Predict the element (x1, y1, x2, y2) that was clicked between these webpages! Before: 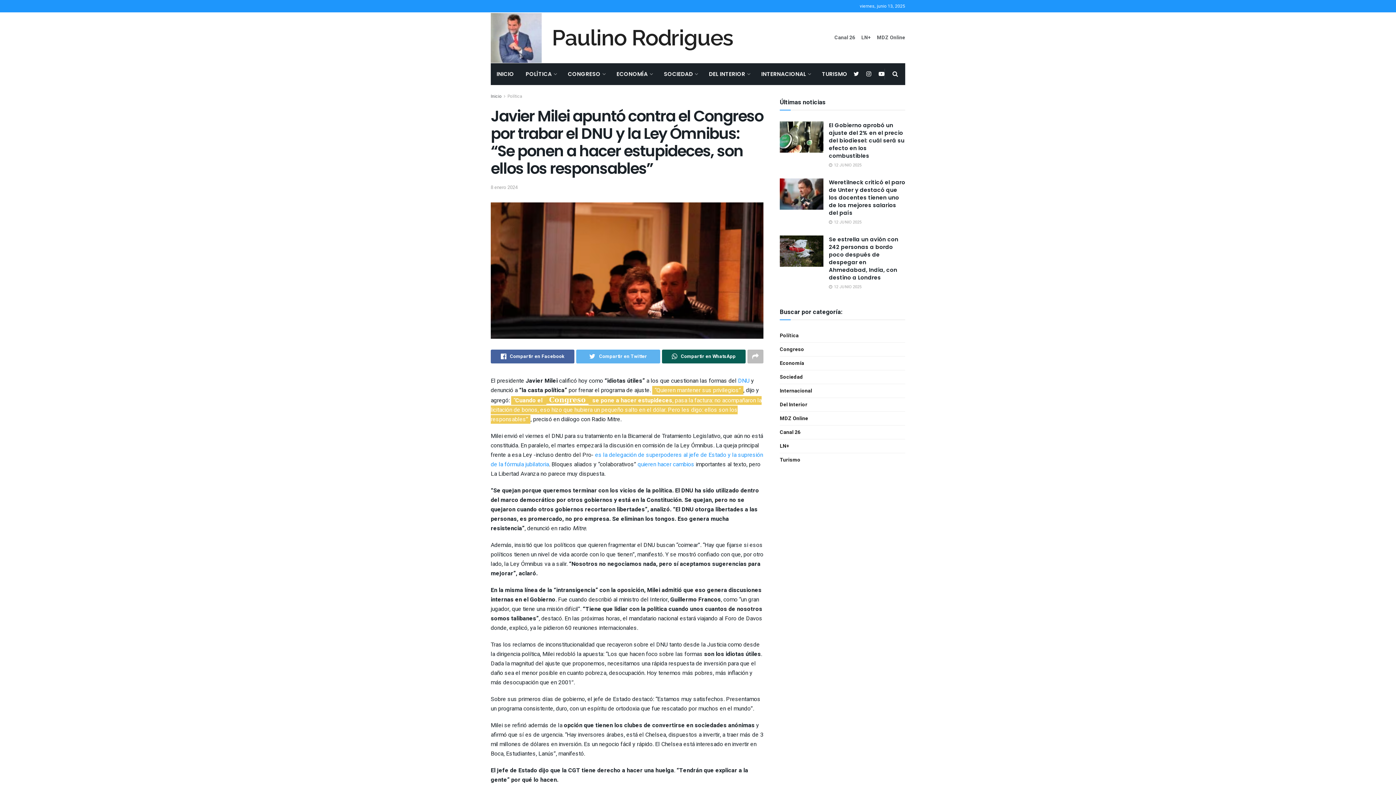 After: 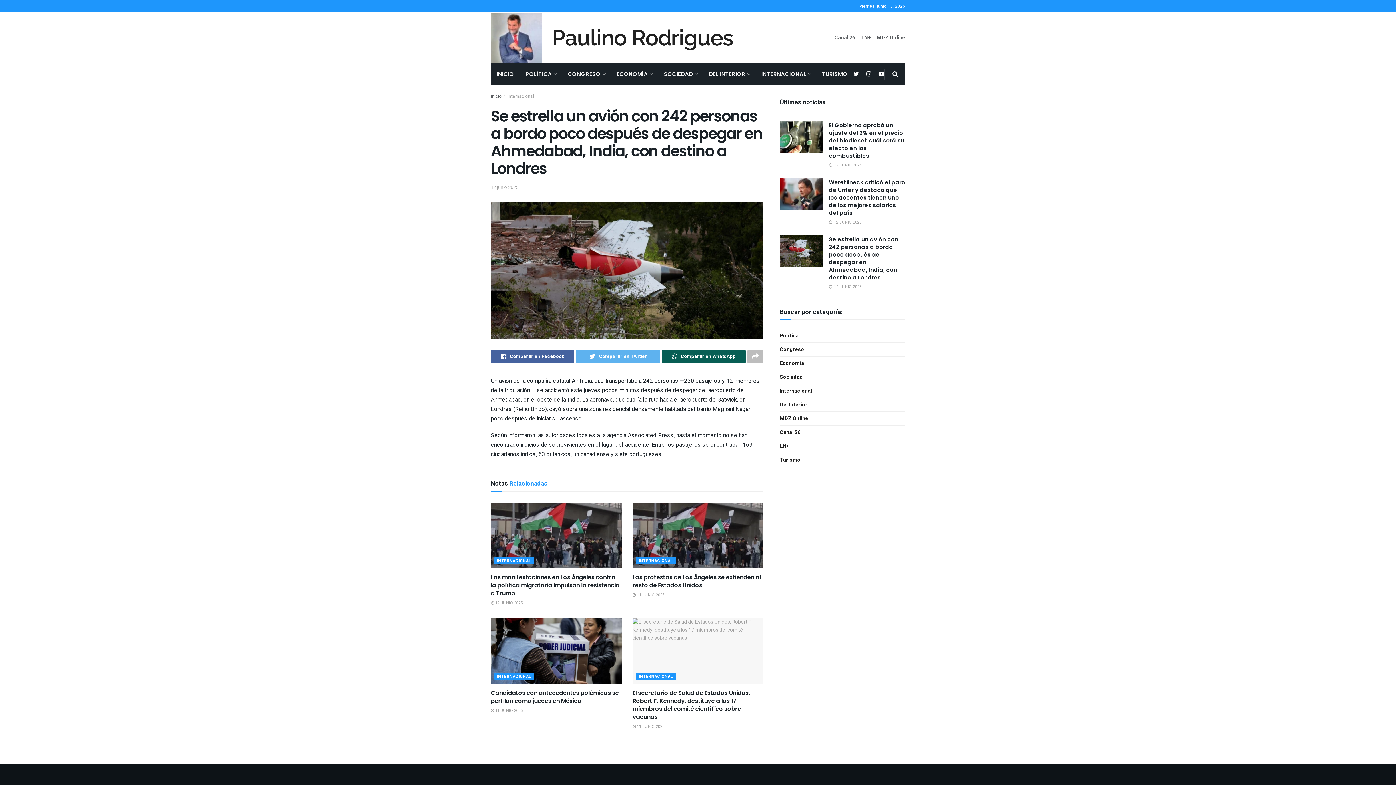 Action: bbox: (780, 235, 823, 266)